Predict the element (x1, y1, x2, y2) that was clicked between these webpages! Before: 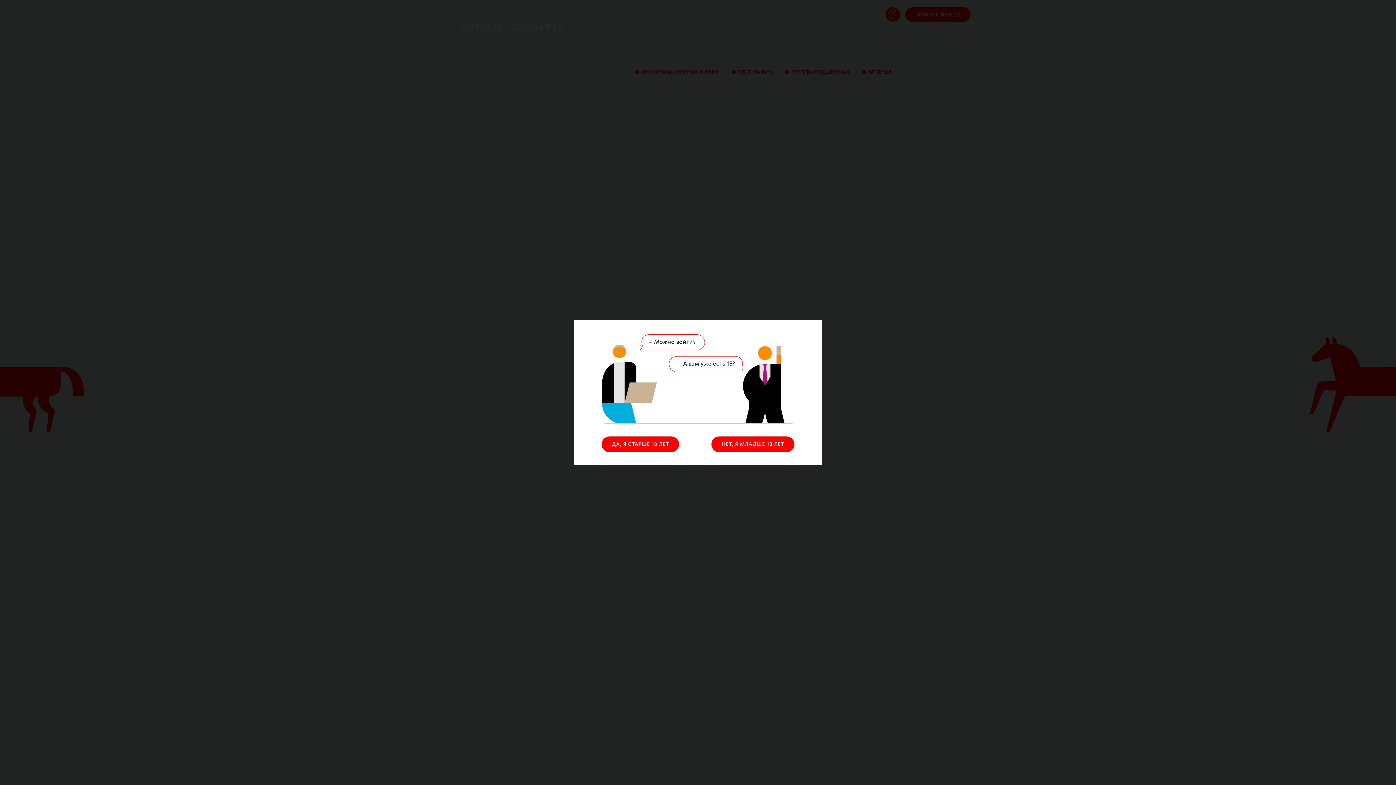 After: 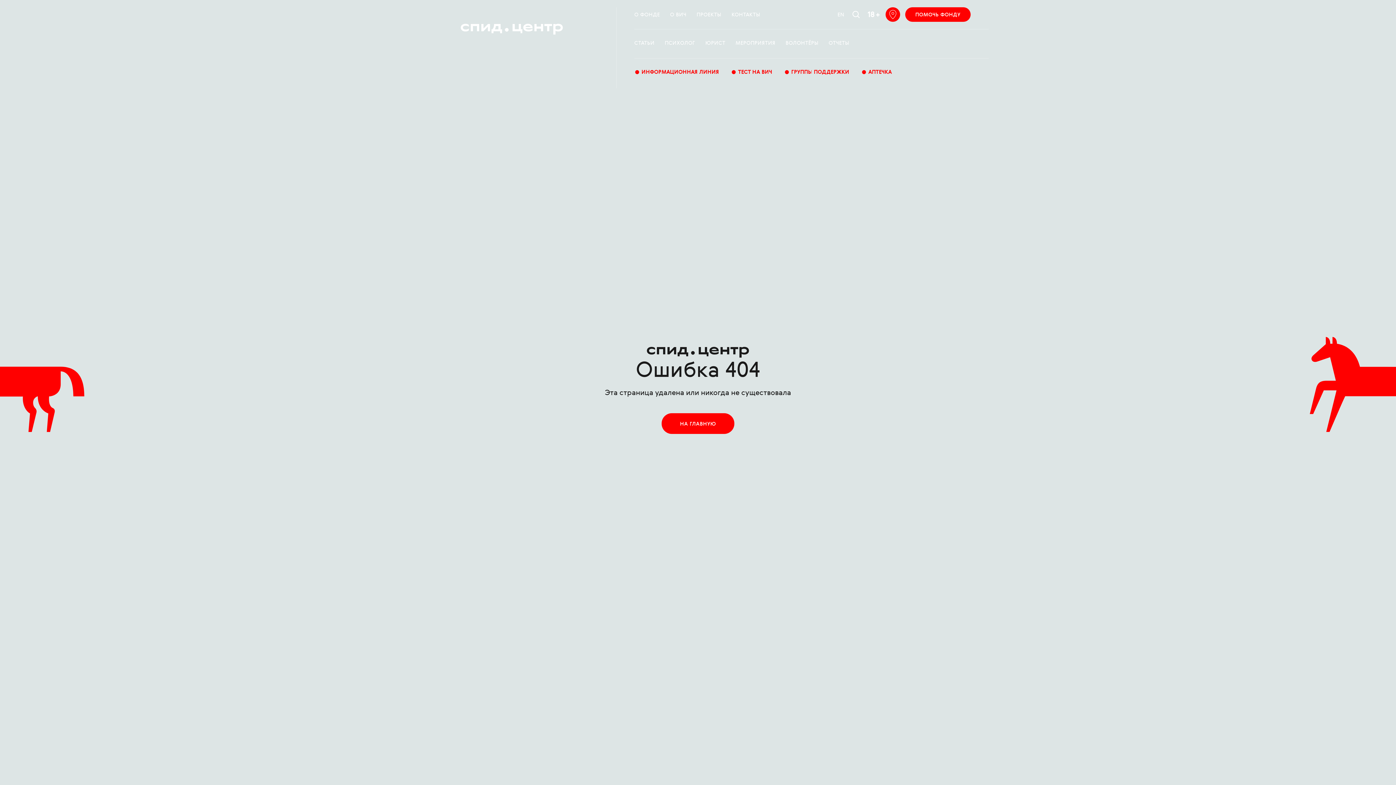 Action: bbox: (601, 436, 679, 452) label: ДА, Я СТАРШЕ 18 ЛЕТ